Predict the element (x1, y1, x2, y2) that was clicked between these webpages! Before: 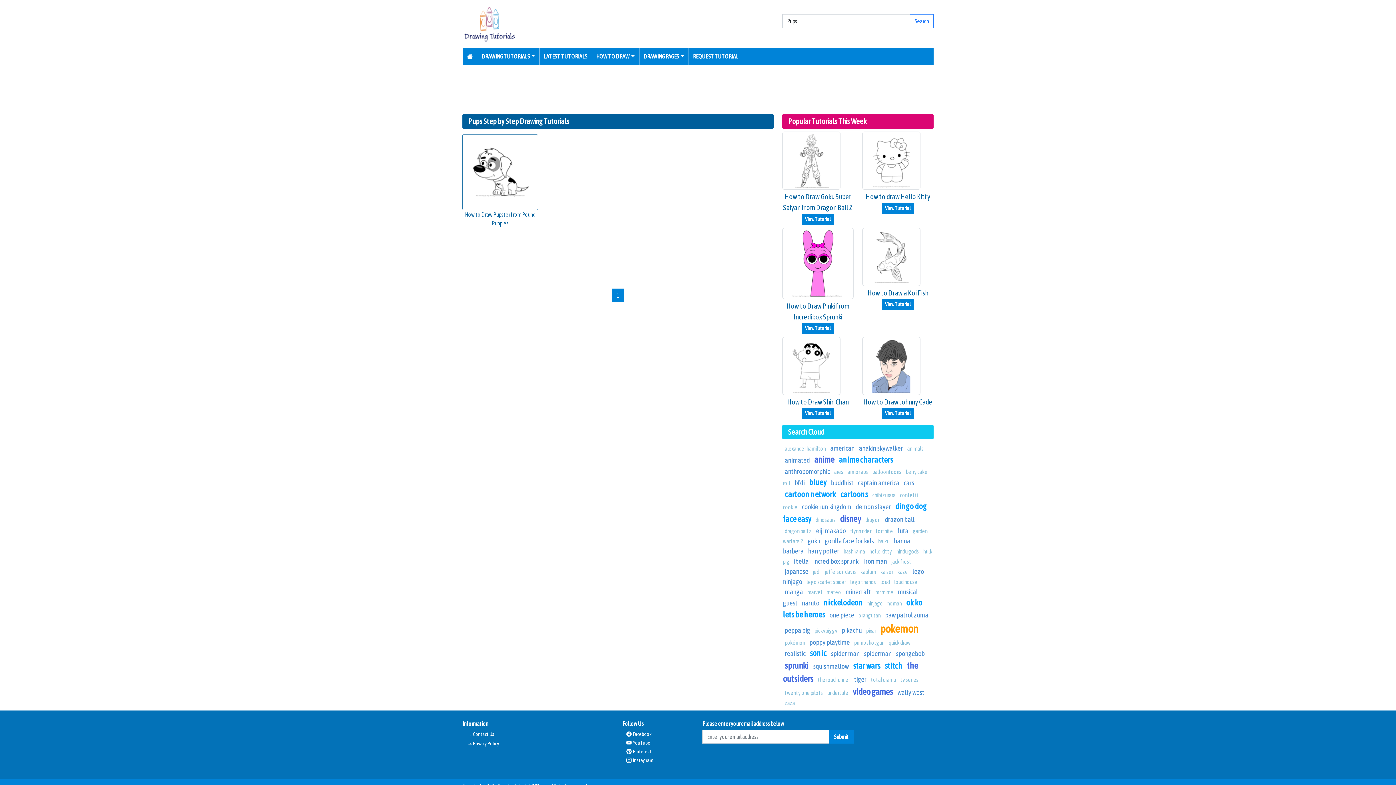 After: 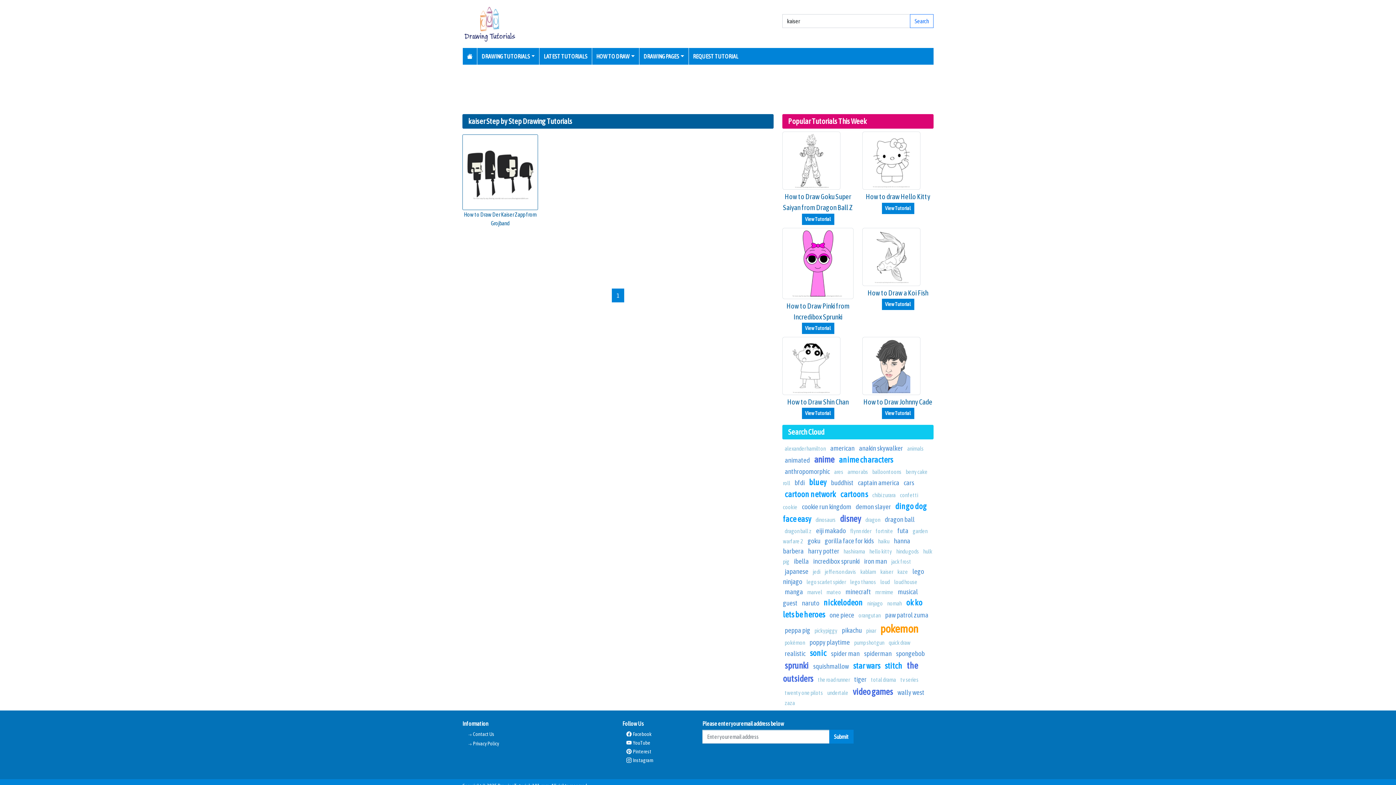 Action: label: kaiser bbox: (880, 568, 893, 575)